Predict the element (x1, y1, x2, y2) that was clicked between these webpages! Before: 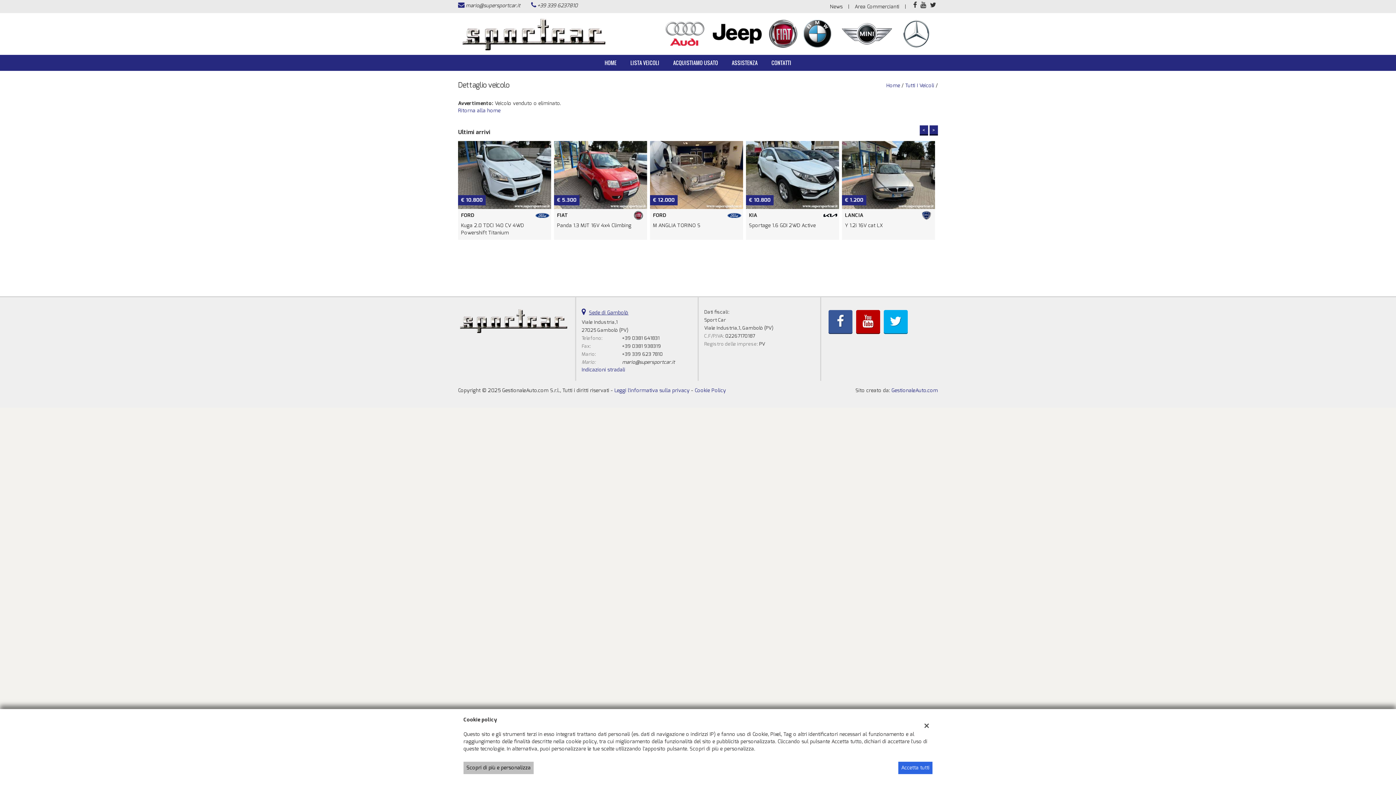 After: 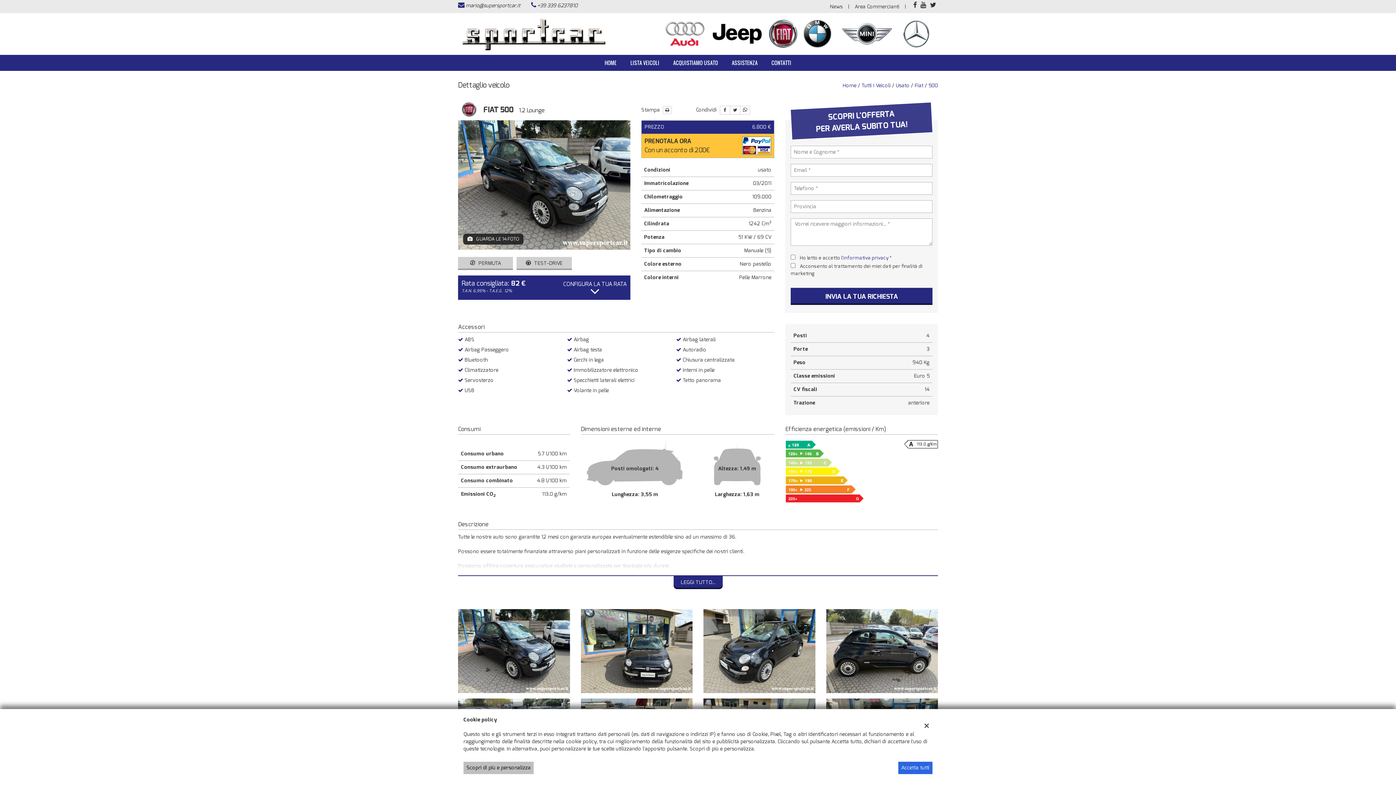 Action: label: VAI ALLA SCHEDA
€ 6.800
FIAT
500 1.2 Lounge bbox: (554, 141, 647, 240)